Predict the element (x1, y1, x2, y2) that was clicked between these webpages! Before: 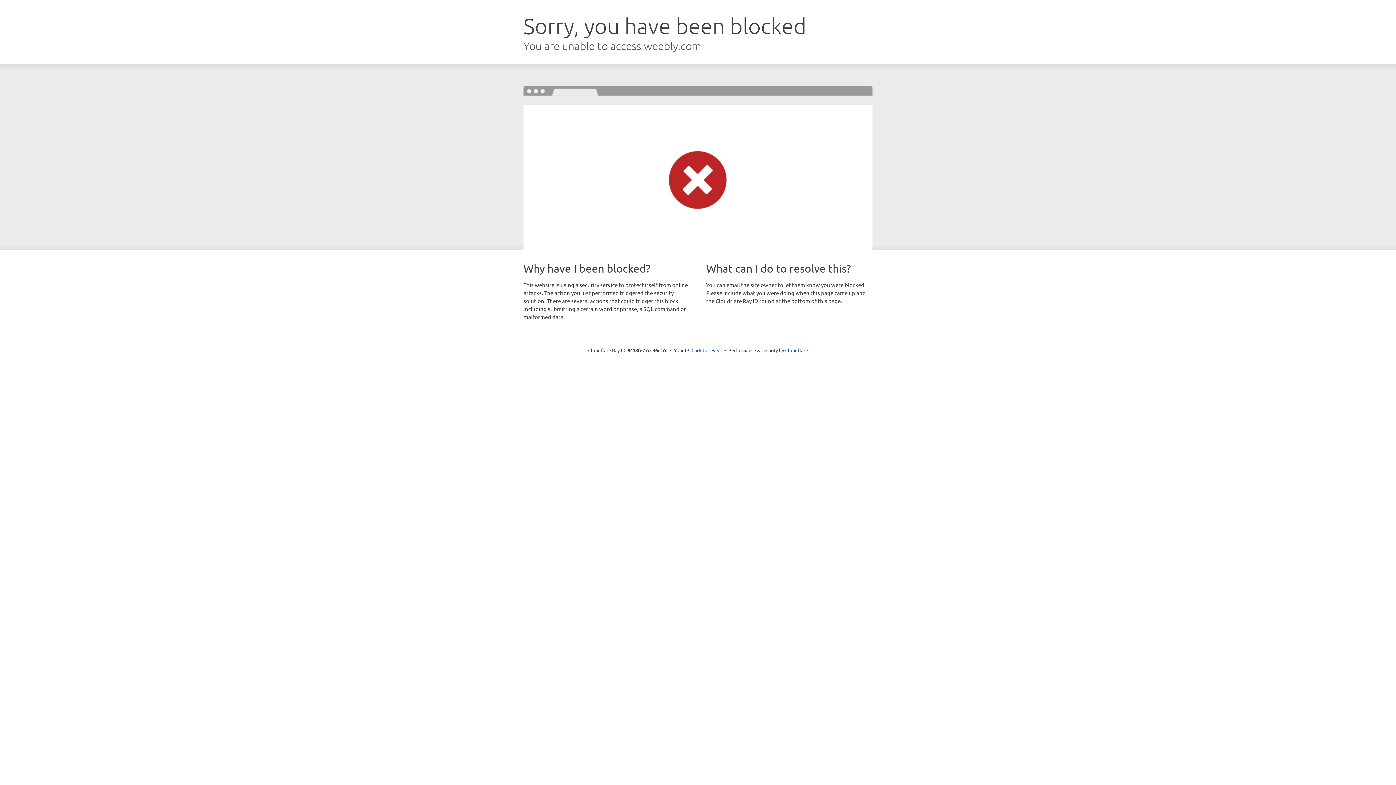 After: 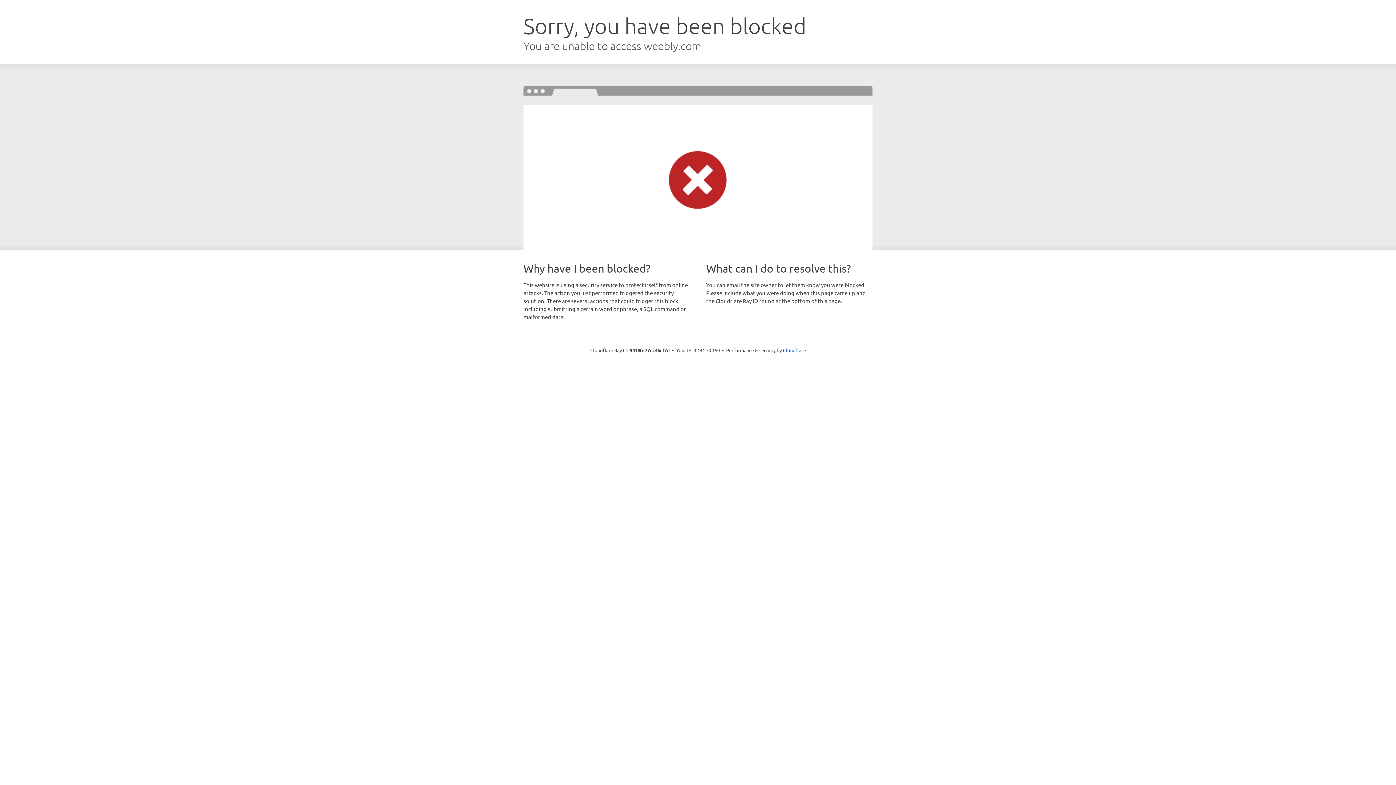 Action: bbox: (691, 346, 722, 353) label: Click to reveal